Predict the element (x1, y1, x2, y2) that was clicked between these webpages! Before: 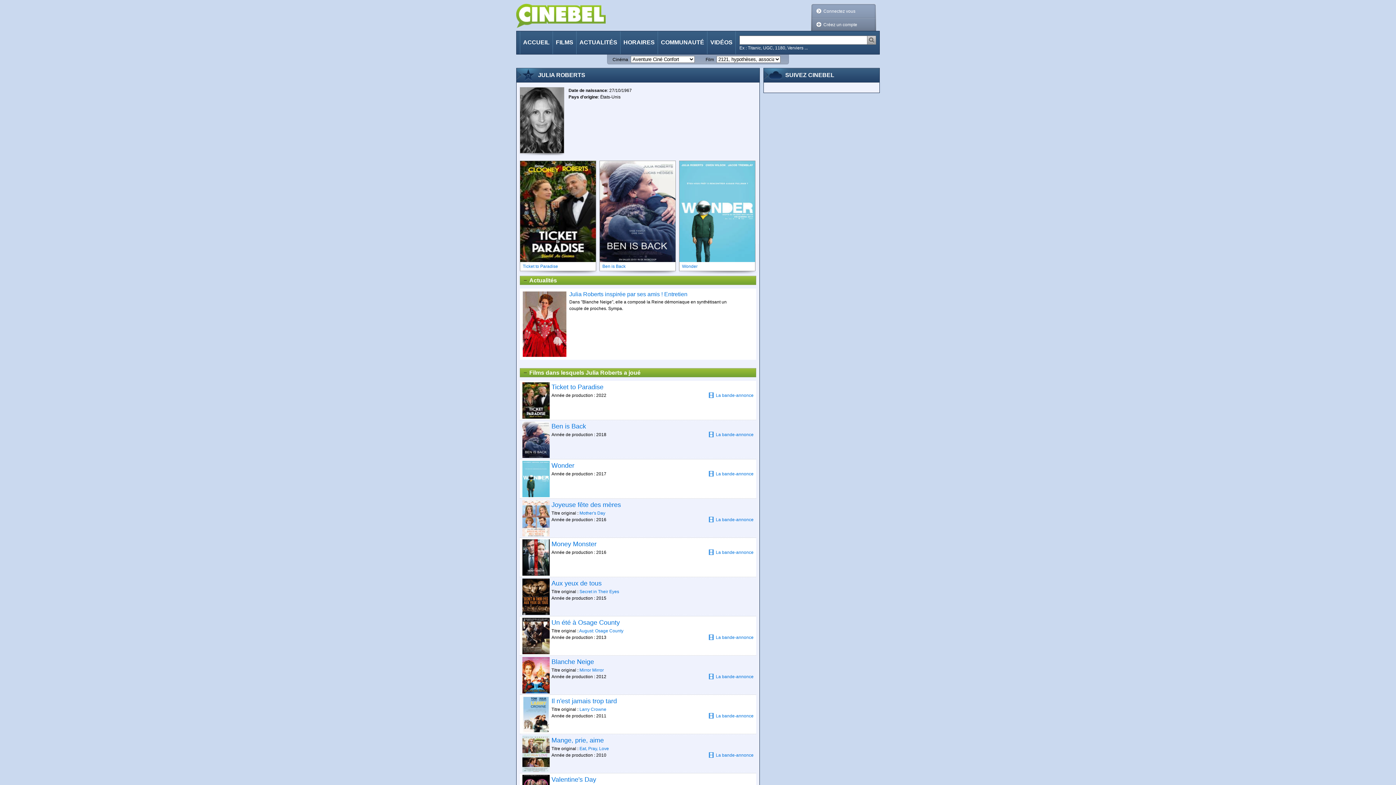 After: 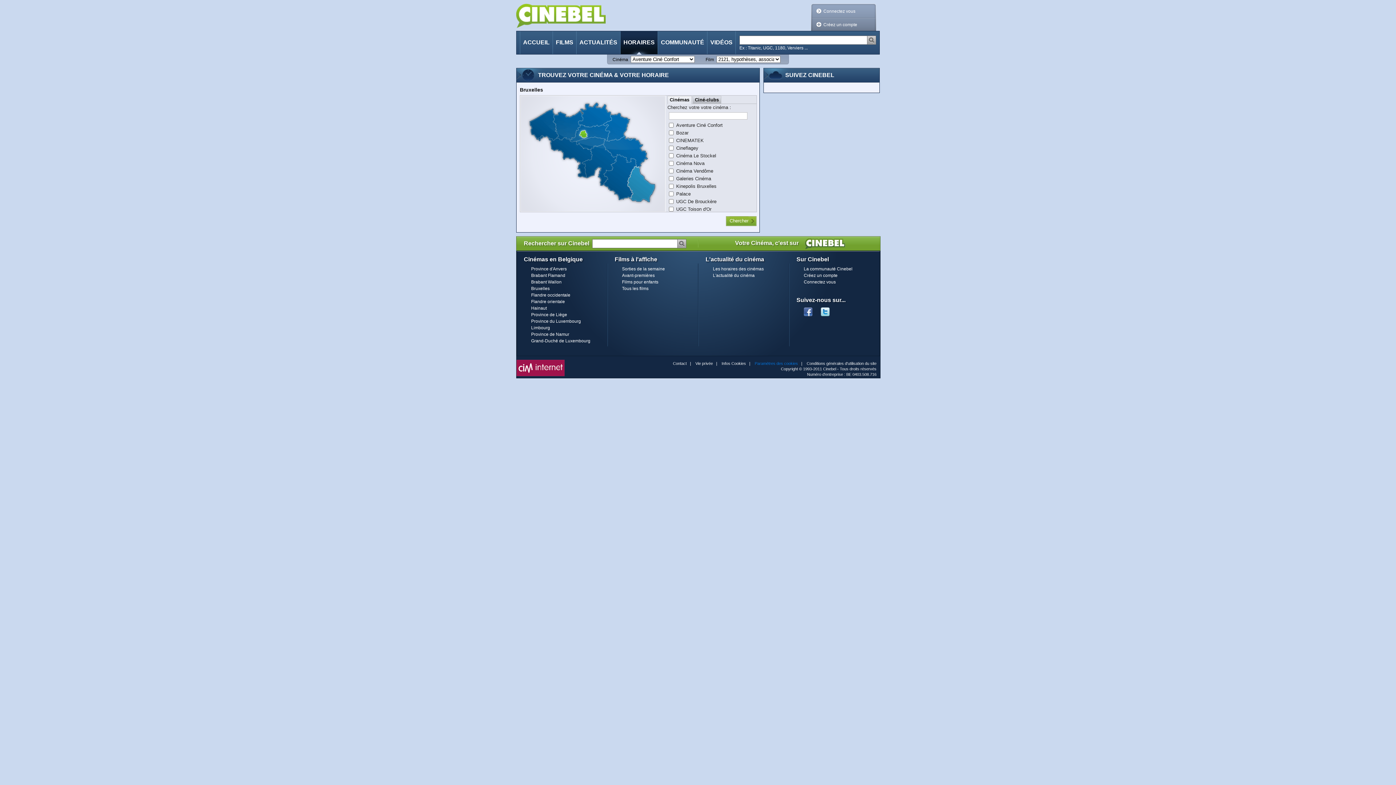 Action: bbox: (620, 31, 657, 54) label: HORAIRES